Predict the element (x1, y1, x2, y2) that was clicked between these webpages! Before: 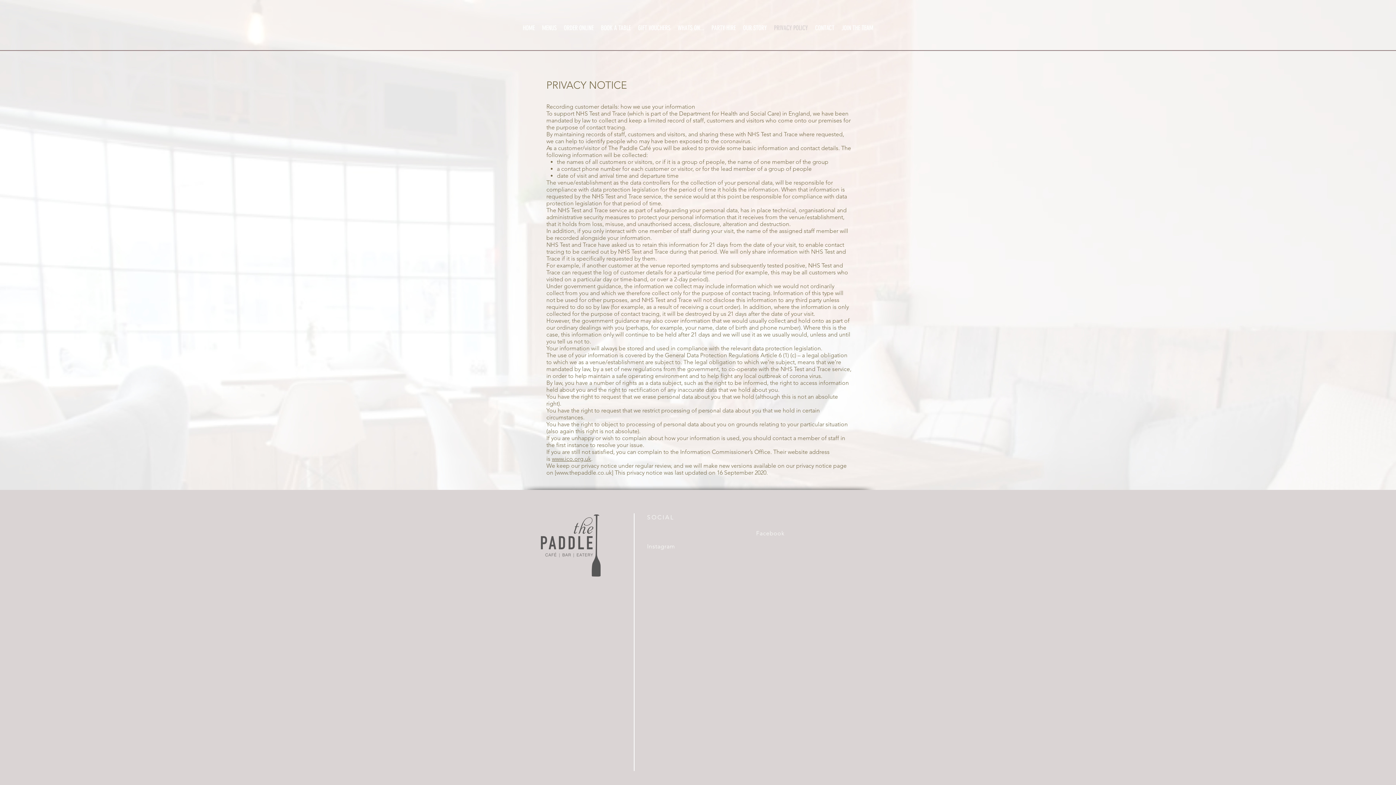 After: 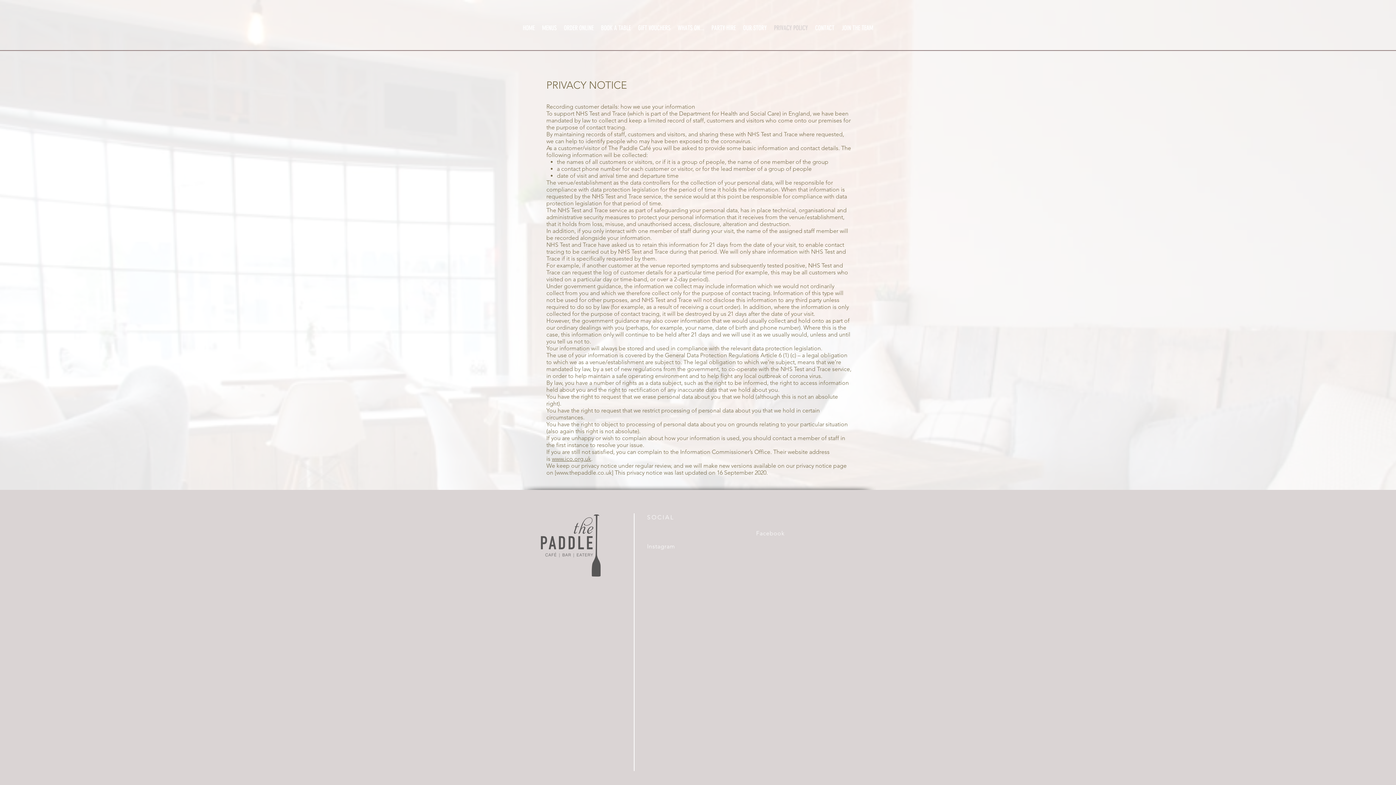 Action: bbox: (556, 469, 612, 476) label: www.thepaddle.co.uk